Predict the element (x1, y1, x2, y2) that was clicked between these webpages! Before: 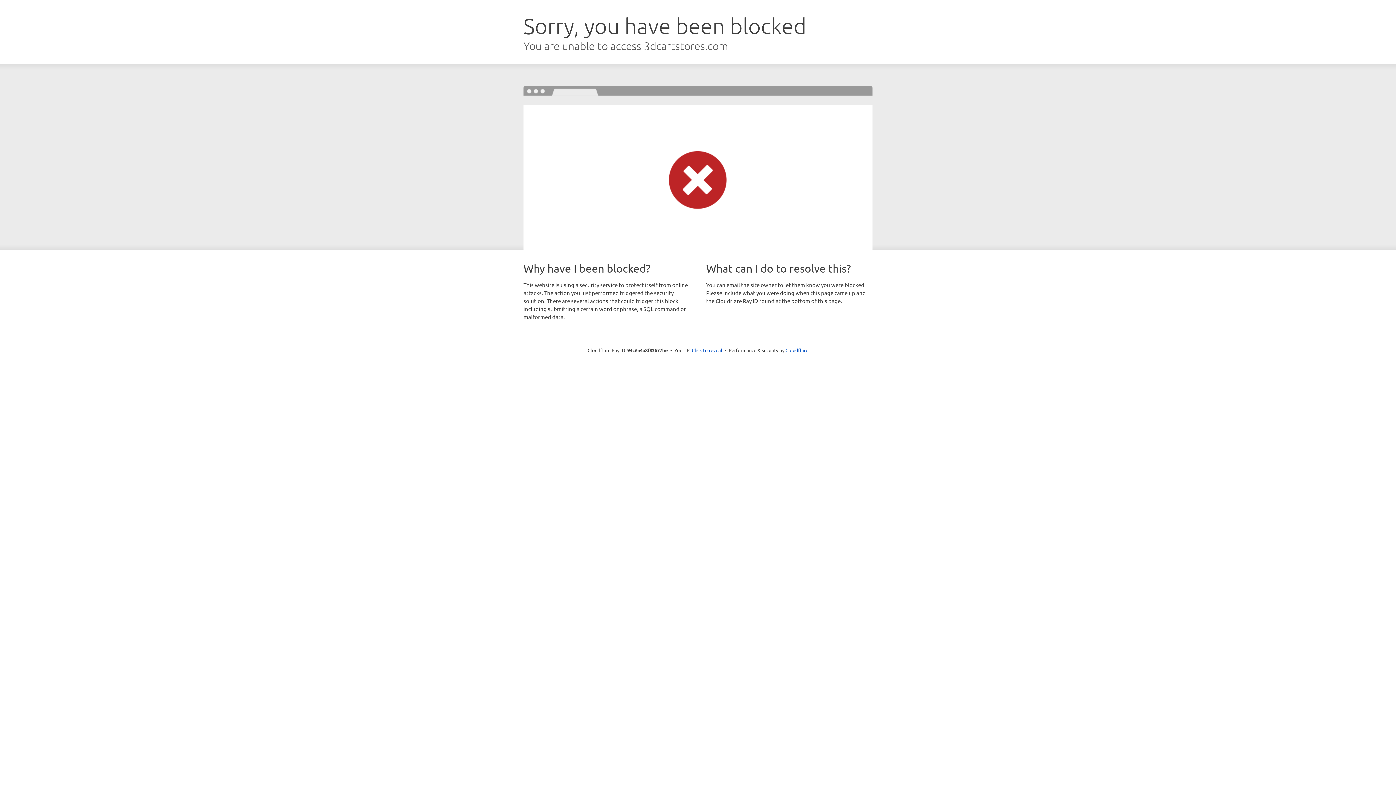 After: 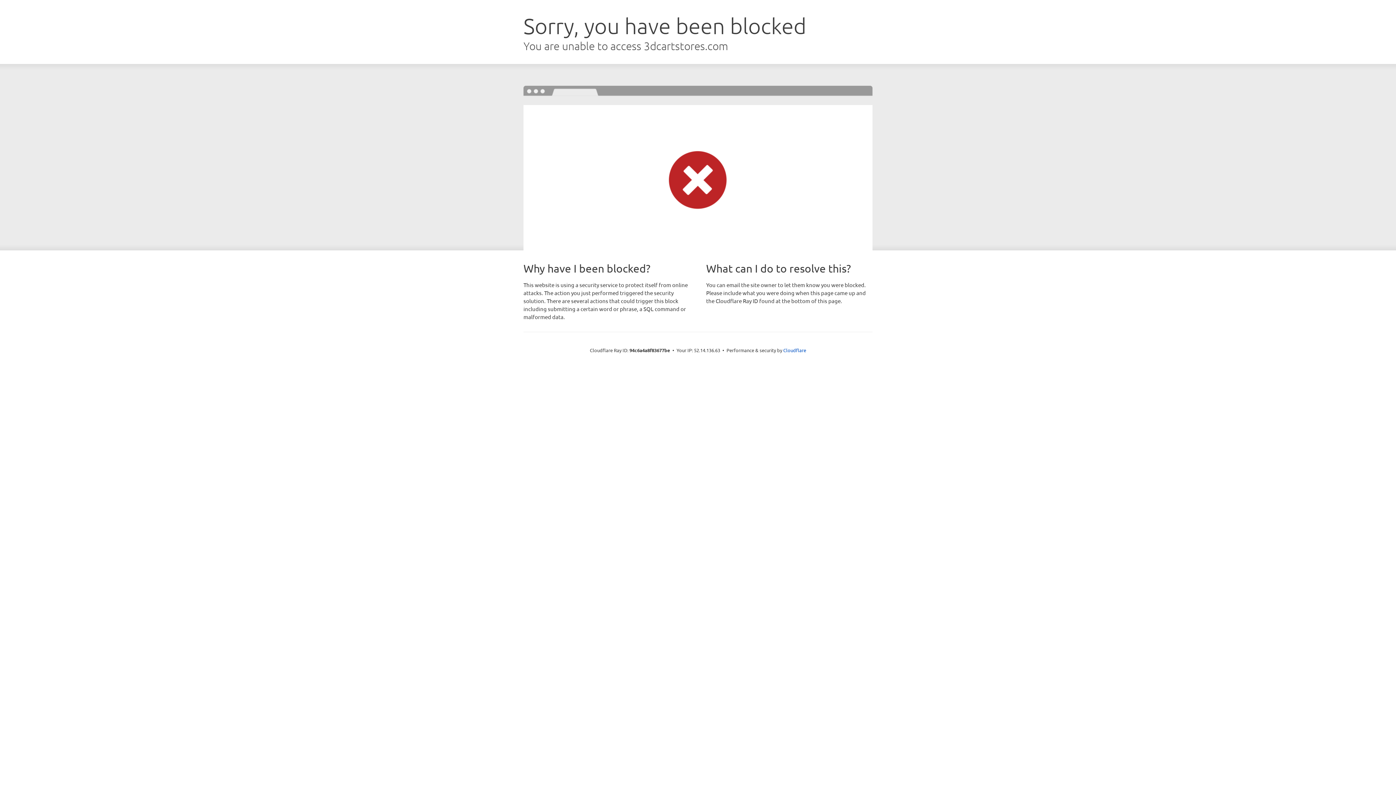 Action: label: Click to reveal bbox: (692, 346, 722, 353)